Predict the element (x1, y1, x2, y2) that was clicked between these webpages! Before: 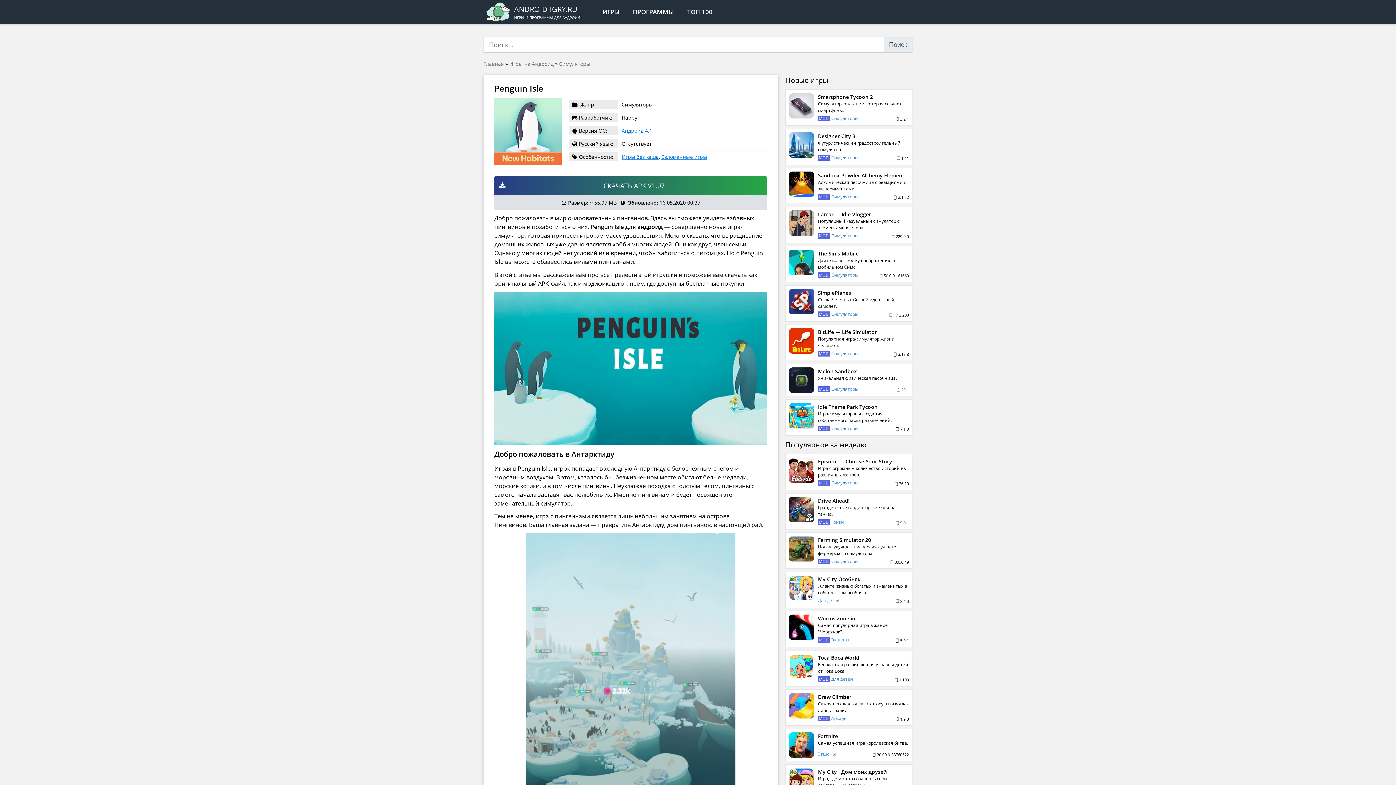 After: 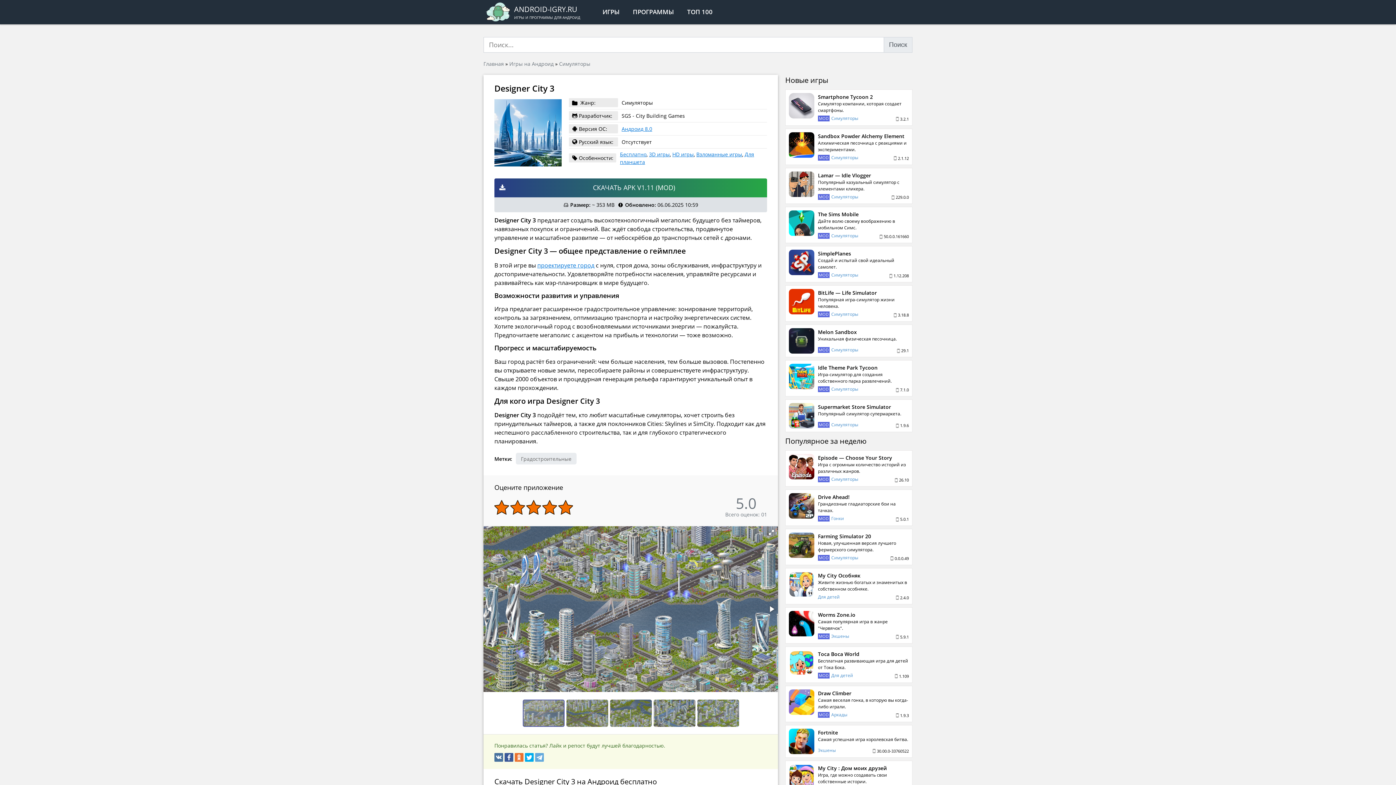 Action: label: Designer City 3
Футуристический градостроительный симулятор.
MOD
Симуляторы
1.11 bbox: (785, 128, 912, 164)